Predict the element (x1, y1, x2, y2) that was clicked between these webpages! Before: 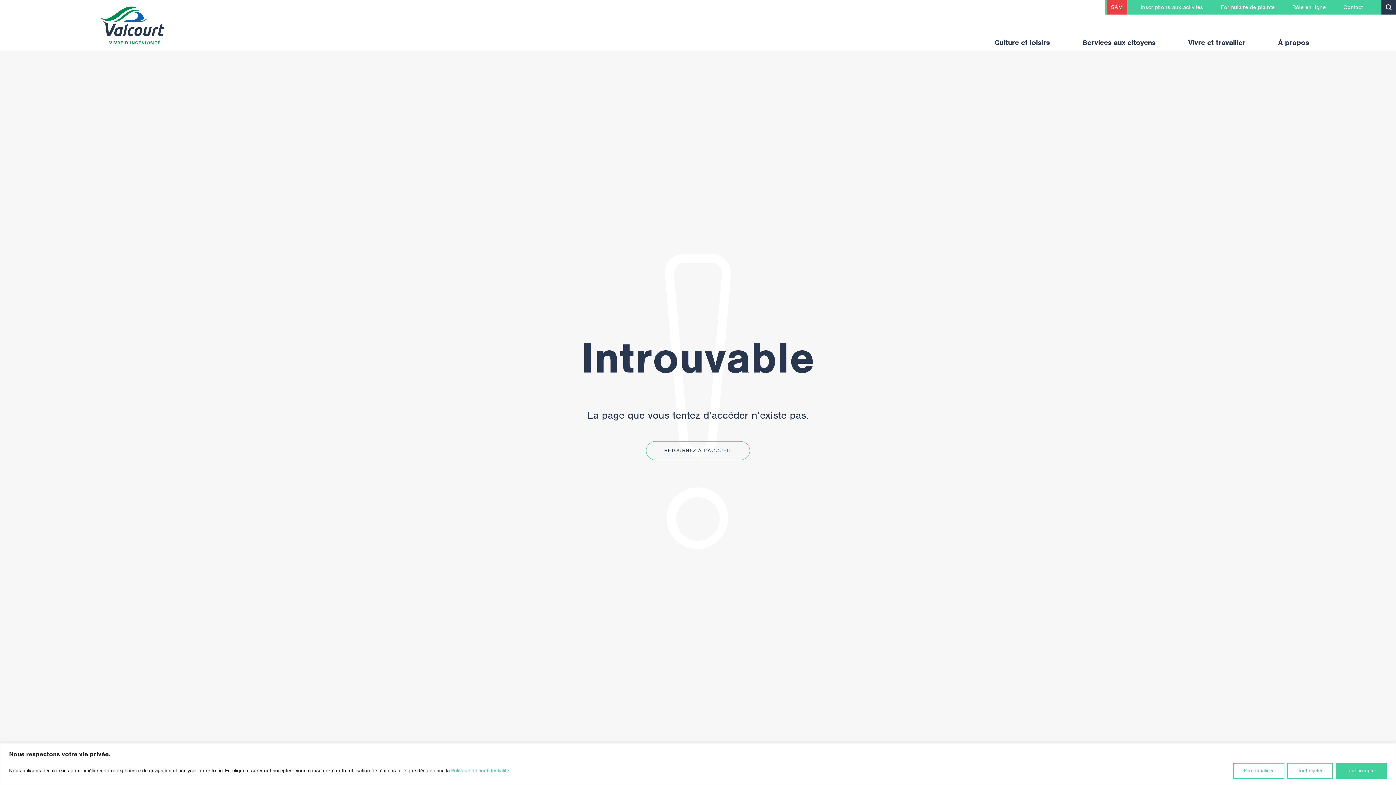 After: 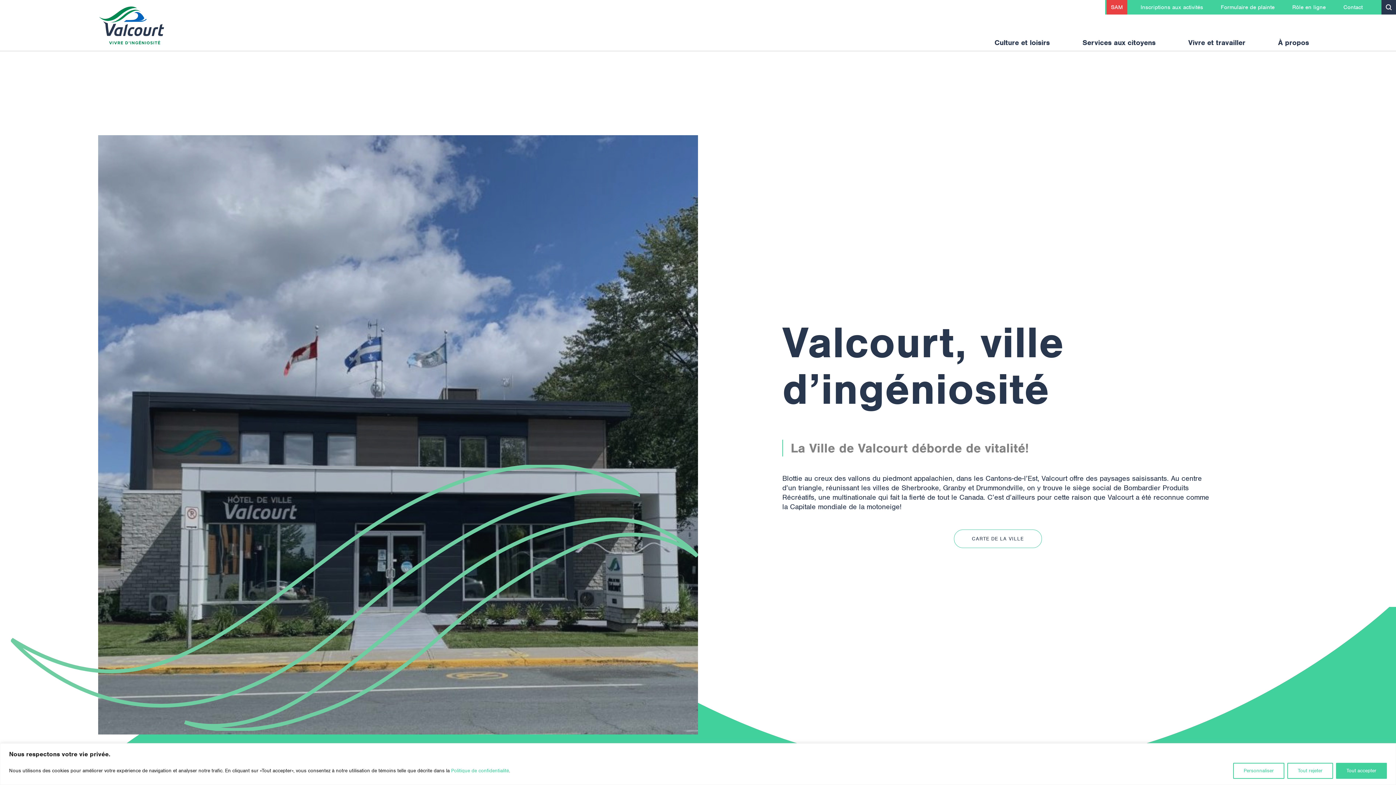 Action: bbox: (98, 6, 165, 44)